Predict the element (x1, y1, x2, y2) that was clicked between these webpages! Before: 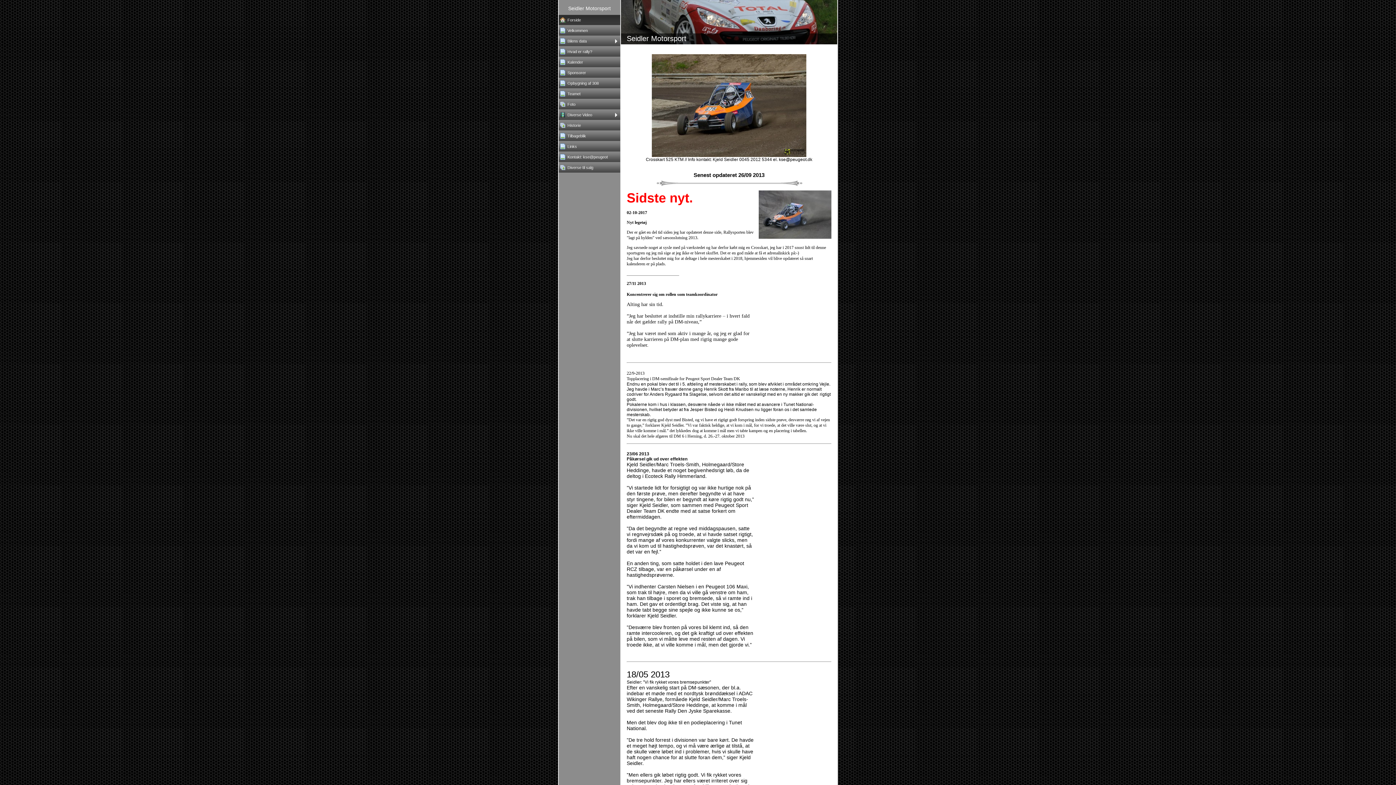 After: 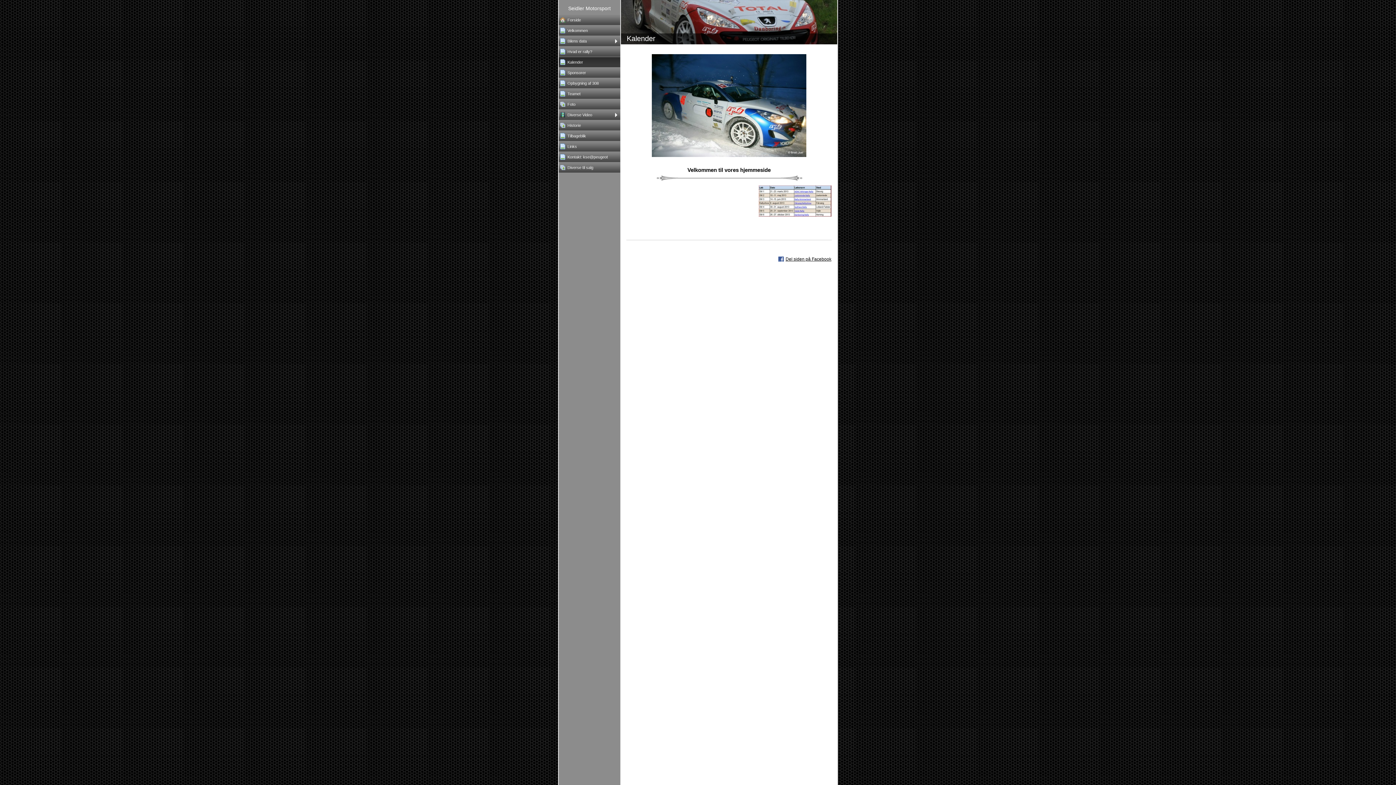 Action: bbox: (558, 57, 620, 67) label: Kalender